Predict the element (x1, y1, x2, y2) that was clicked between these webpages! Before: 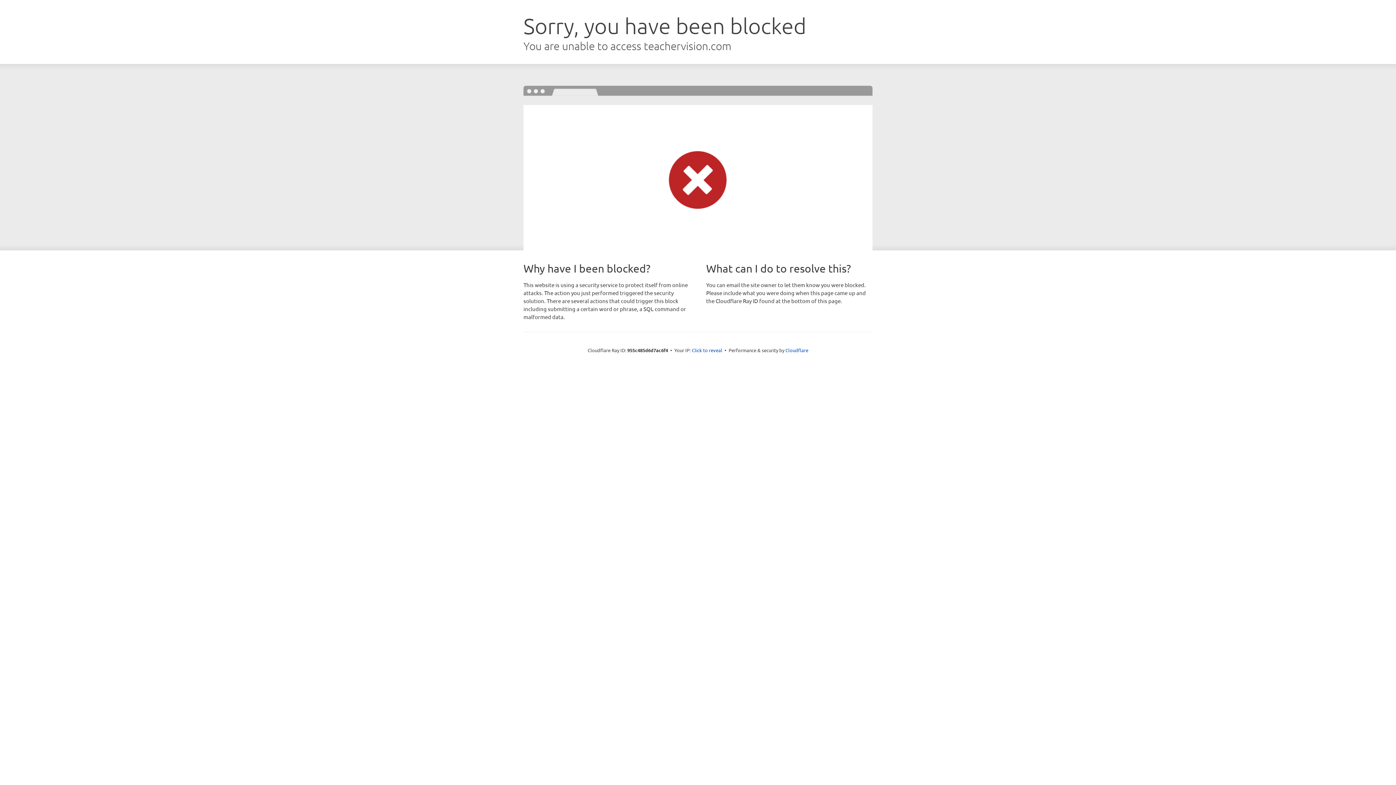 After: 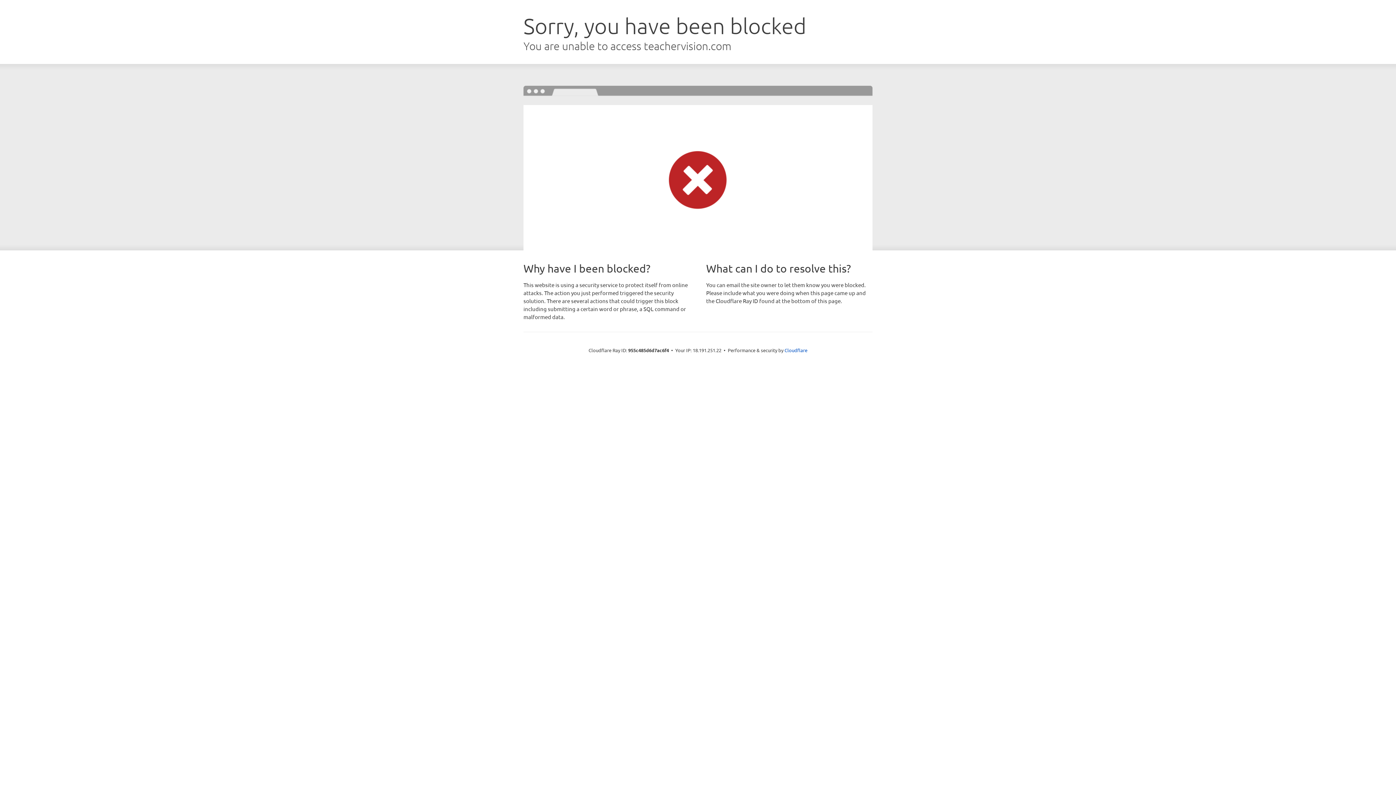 Action: label: Click to reveal bbox: (692, 346, 722, 353)